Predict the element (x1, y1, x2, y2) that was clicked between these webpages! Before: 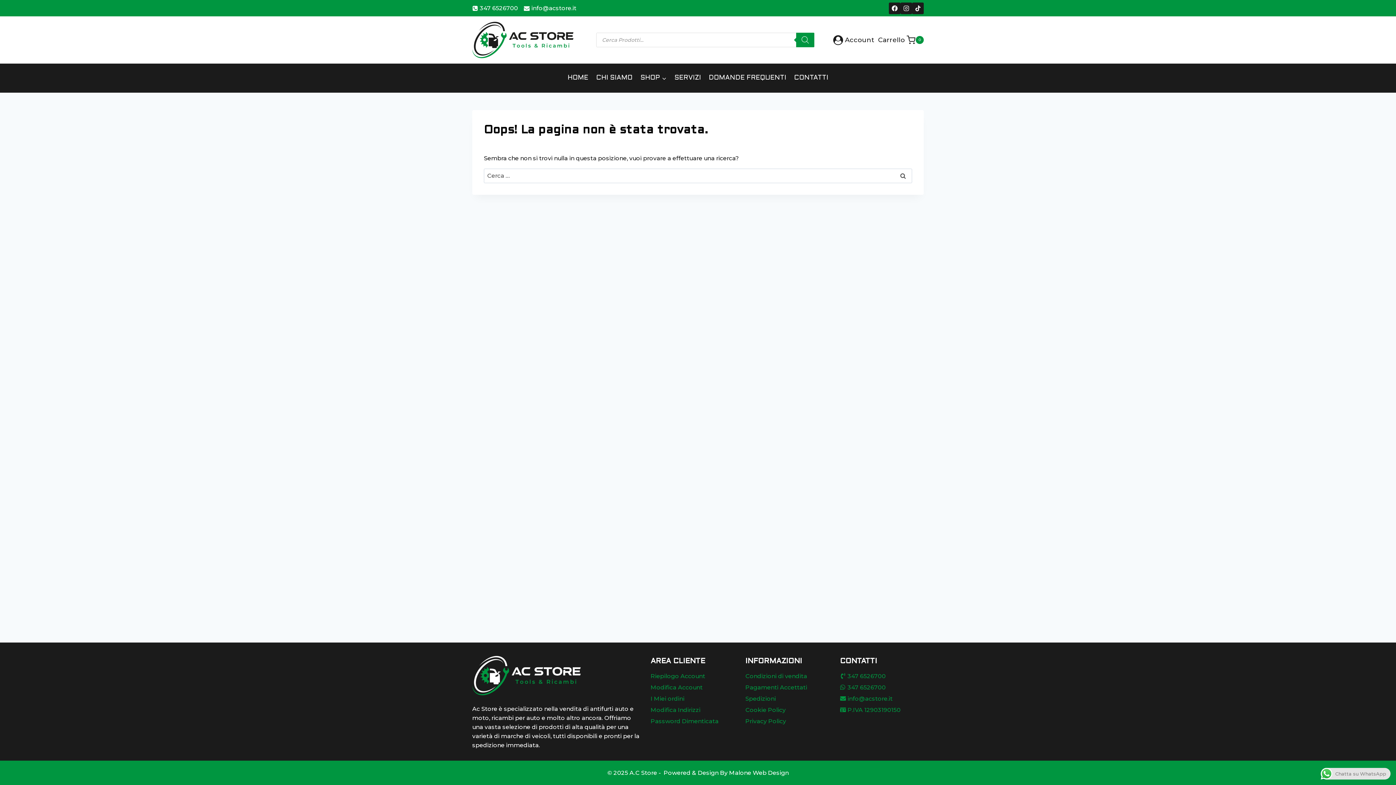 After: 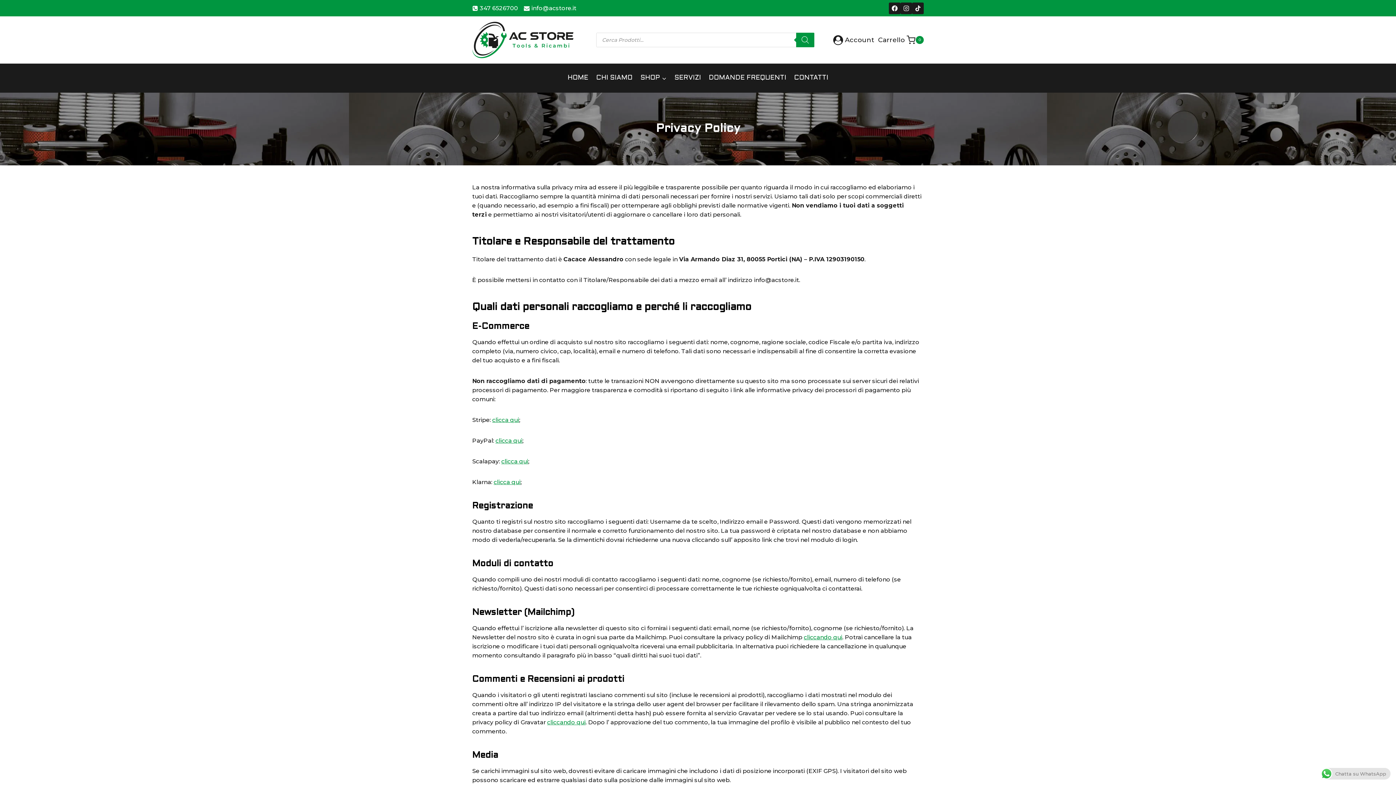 Action: bbox: (745, 716, 829, 727) label: Privacy Policy